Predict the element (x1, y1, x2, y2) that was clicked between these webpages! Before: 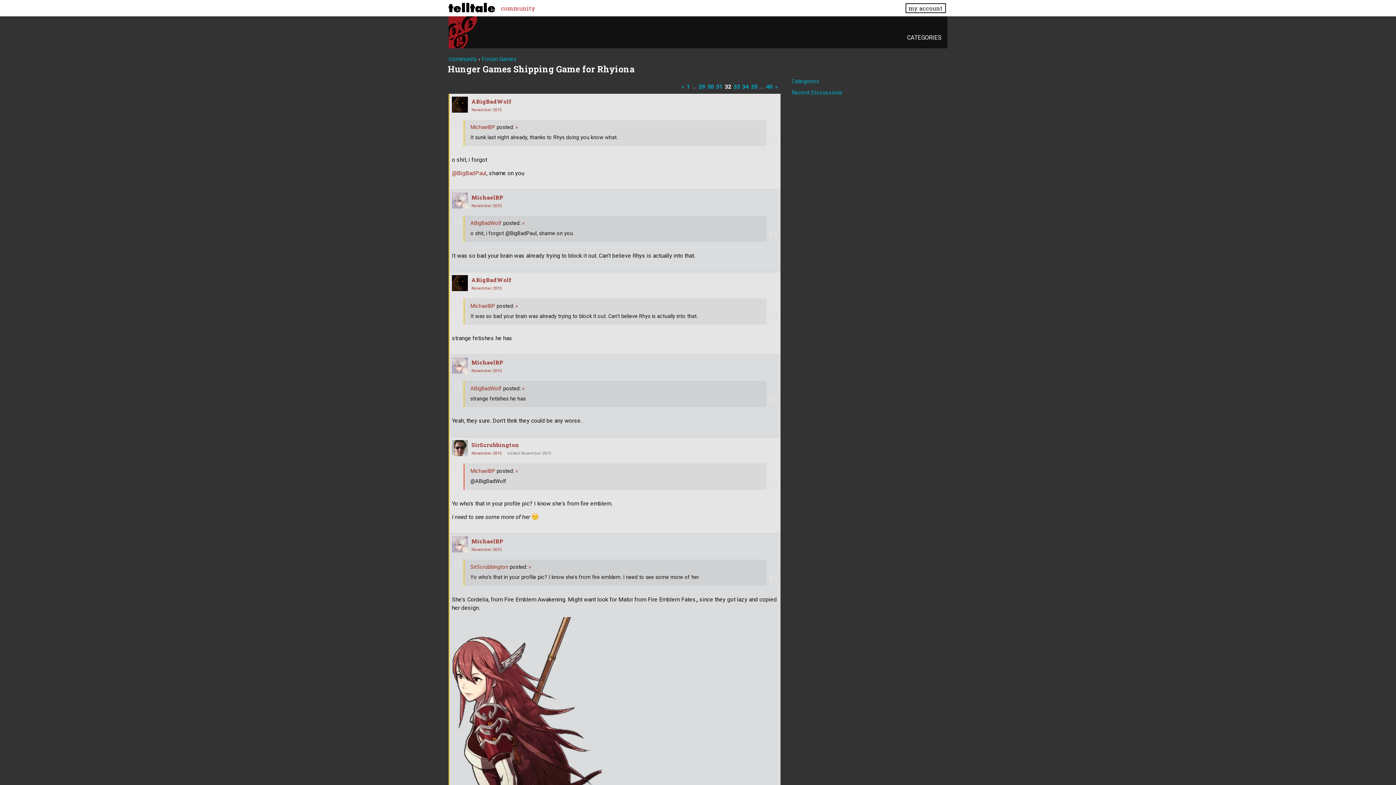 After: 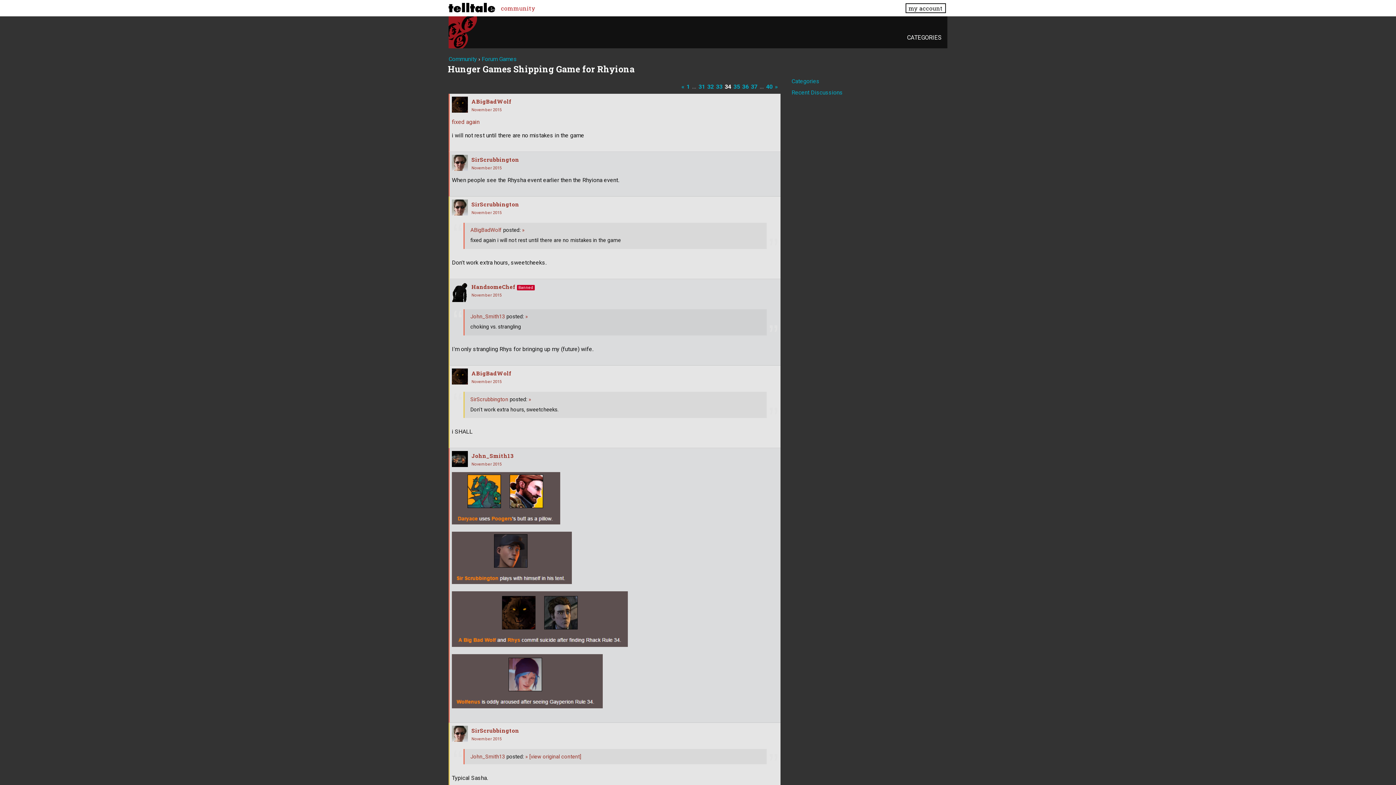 Action: label: Page 34 bbox: (742, 81, 748, 91)